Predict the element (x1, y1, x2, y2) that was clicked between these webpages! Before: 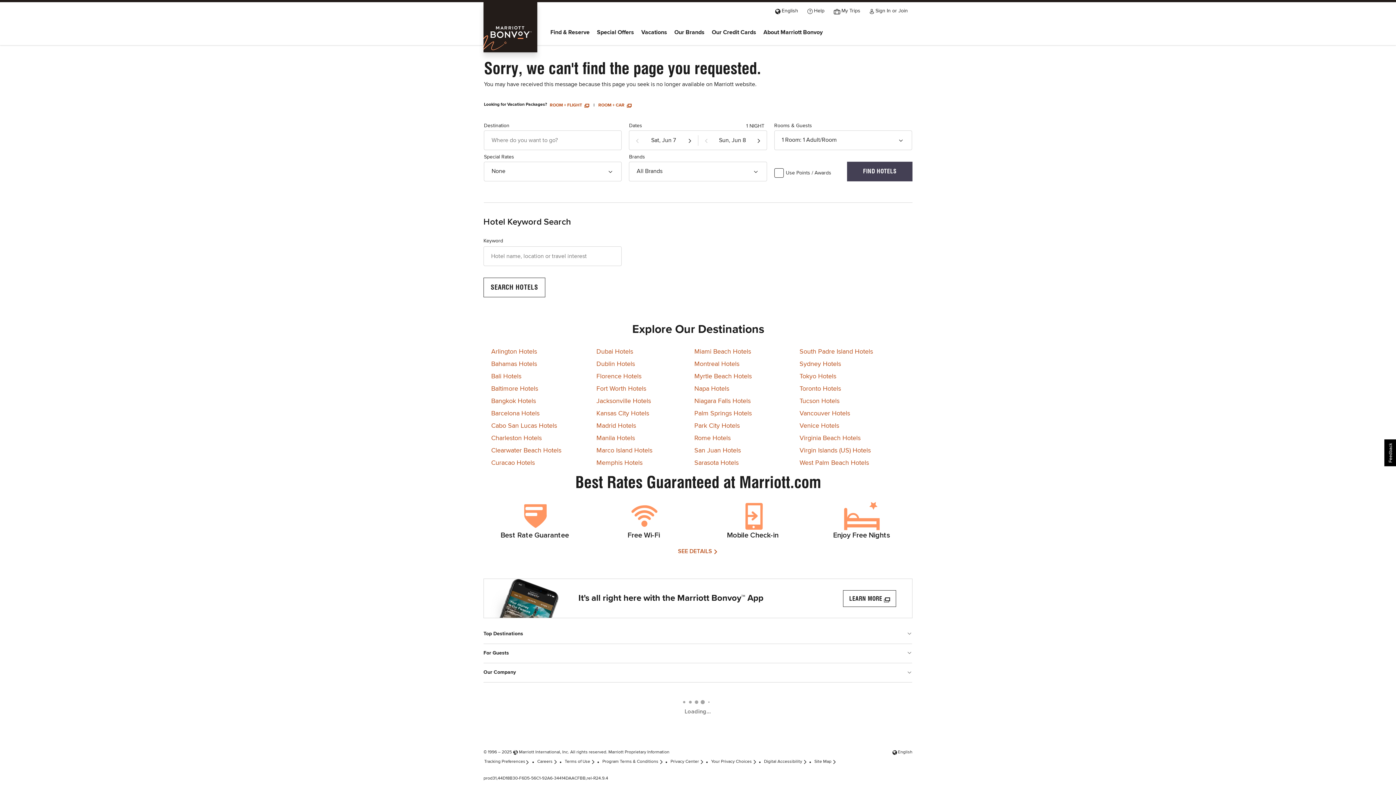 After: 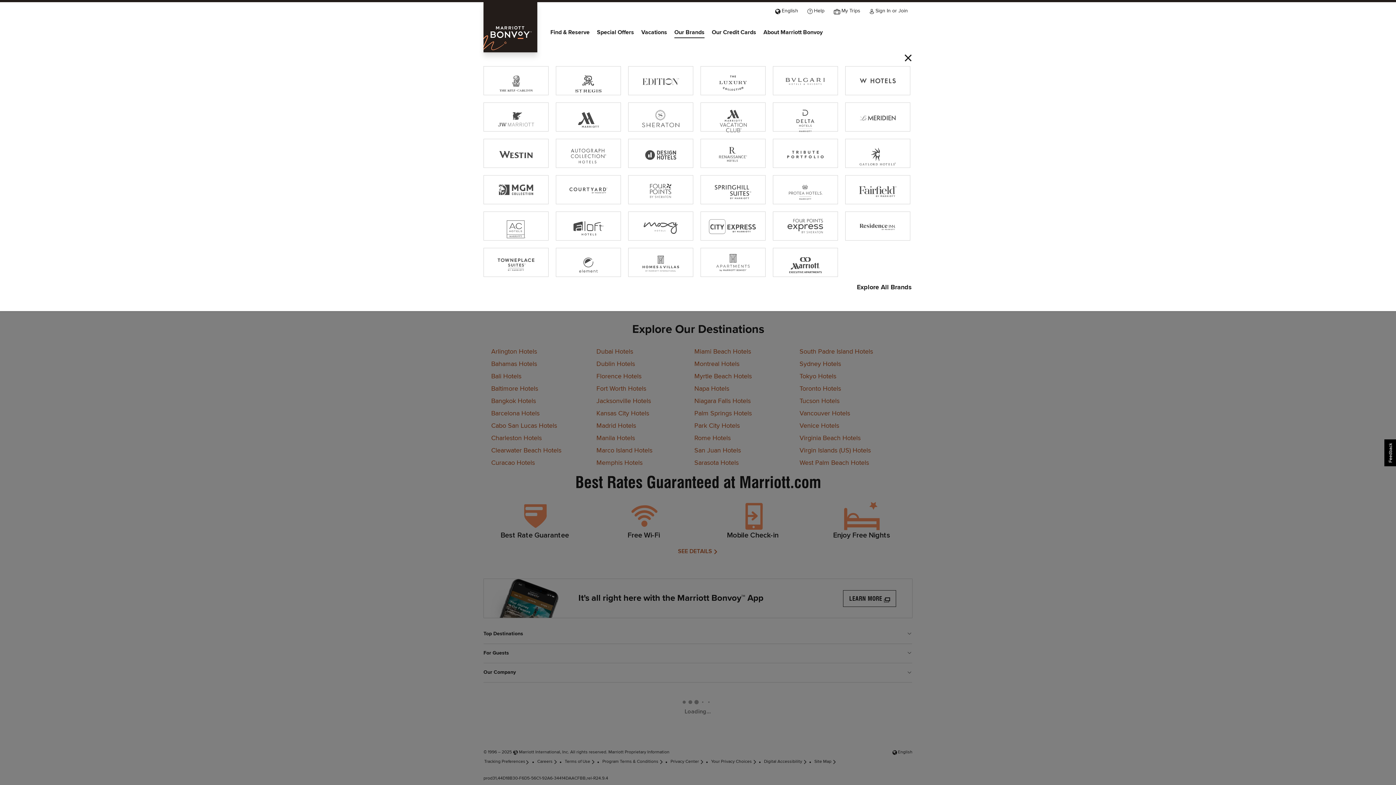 Action: label: Our Brands bbox: (674, 27, 704, 38)